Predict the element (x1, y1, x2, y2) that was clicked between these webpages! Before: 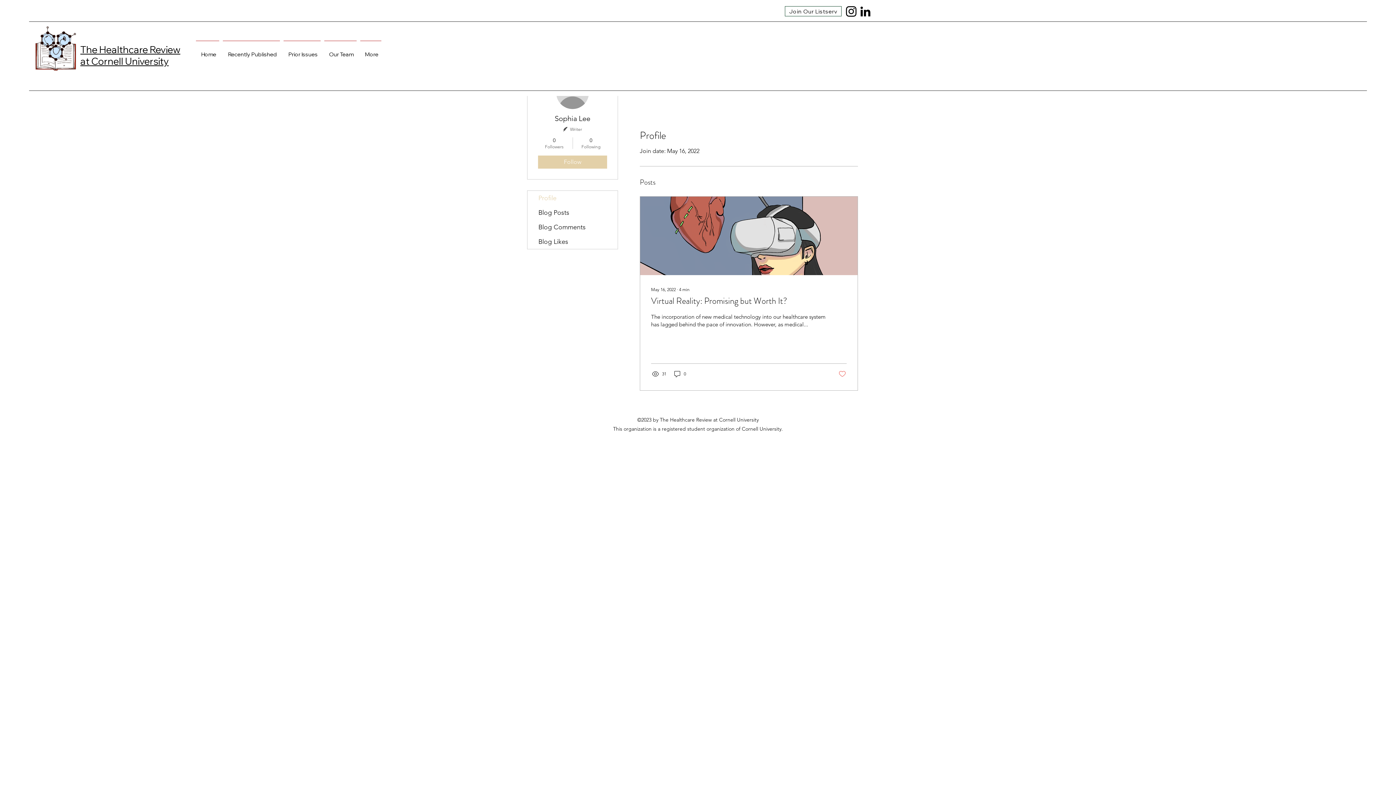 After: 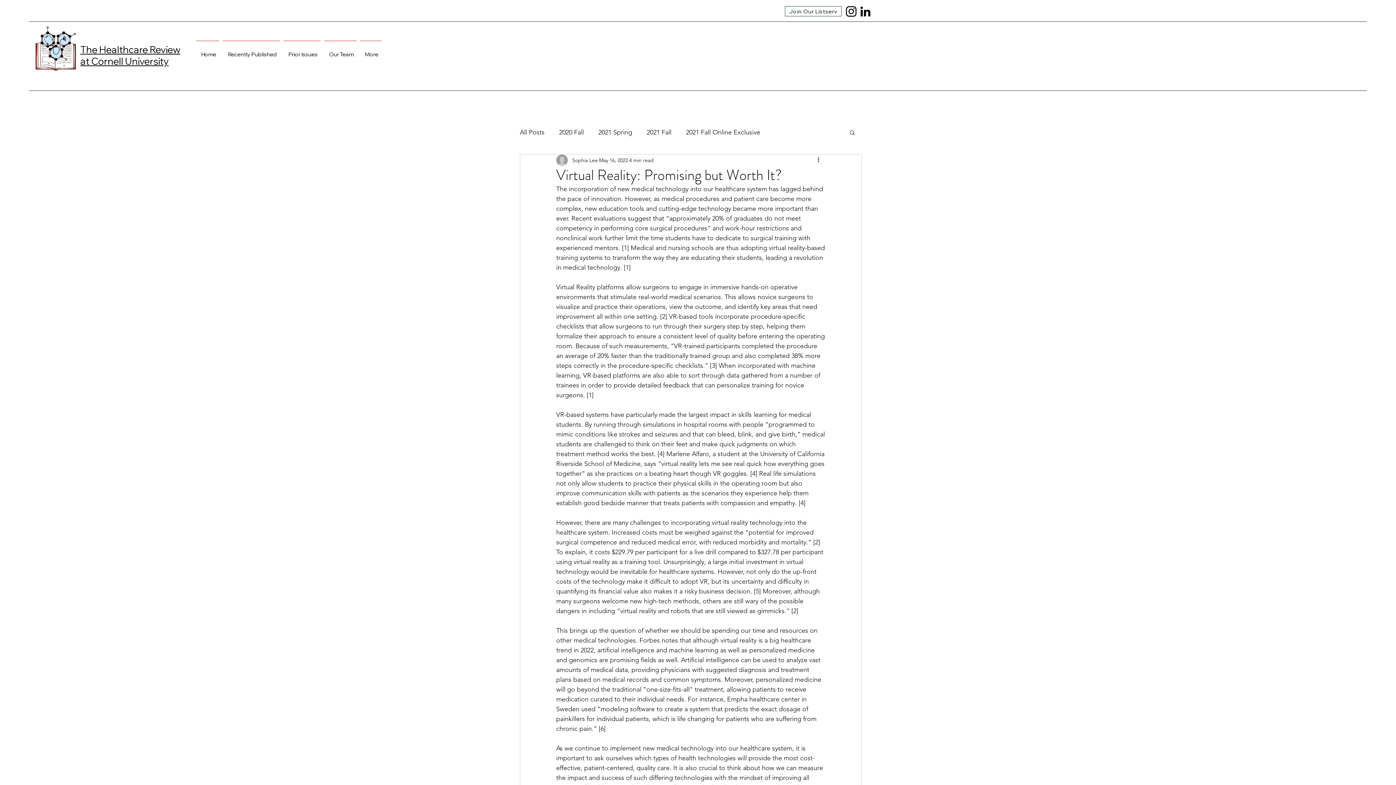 Action: label: May 16, 2022 ∙ 4 min
Virtual Reality: Promising but Worth It?
The incorporation of new medical technology into our healthcare system has lagged behind the pace of innovation. However, as medical...
31
0 bbox: (640, 196, 858, 390)